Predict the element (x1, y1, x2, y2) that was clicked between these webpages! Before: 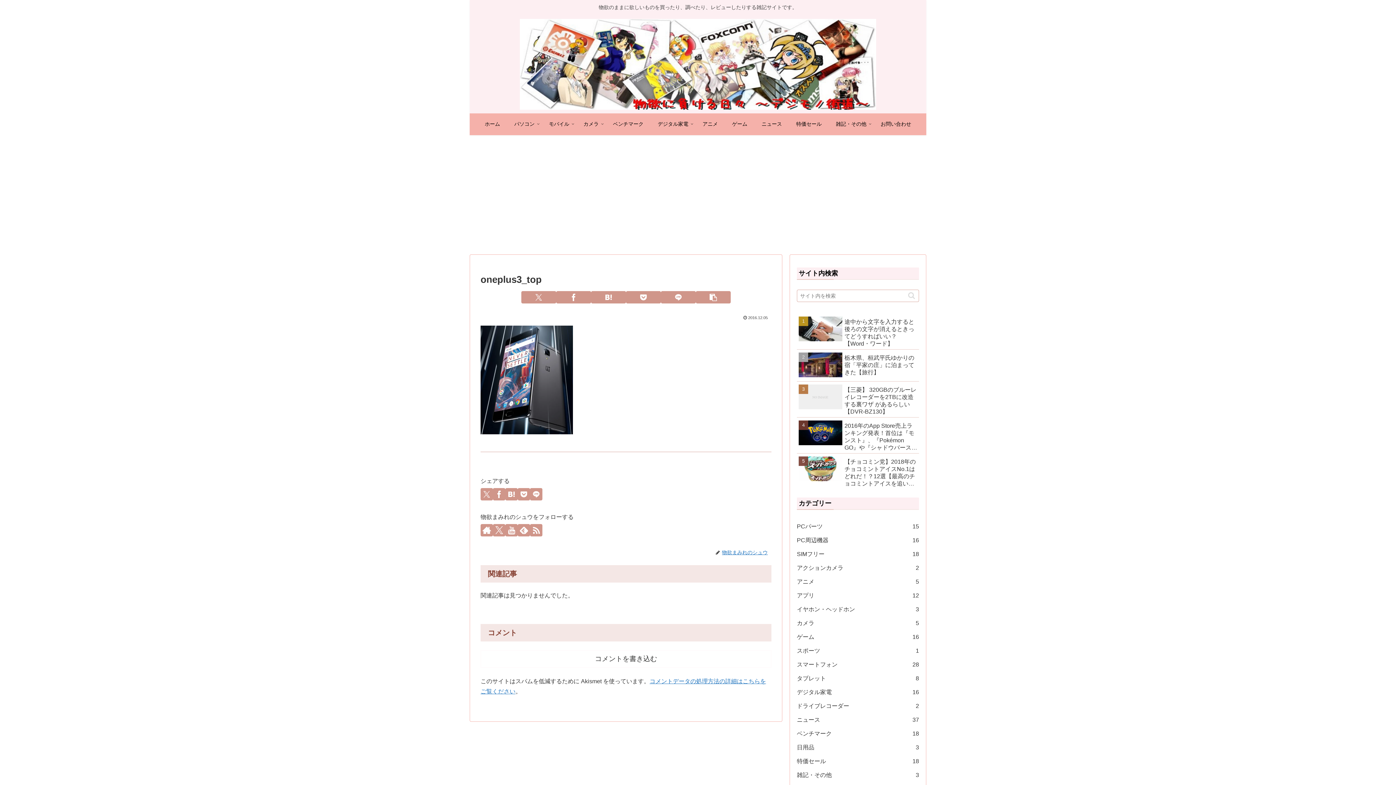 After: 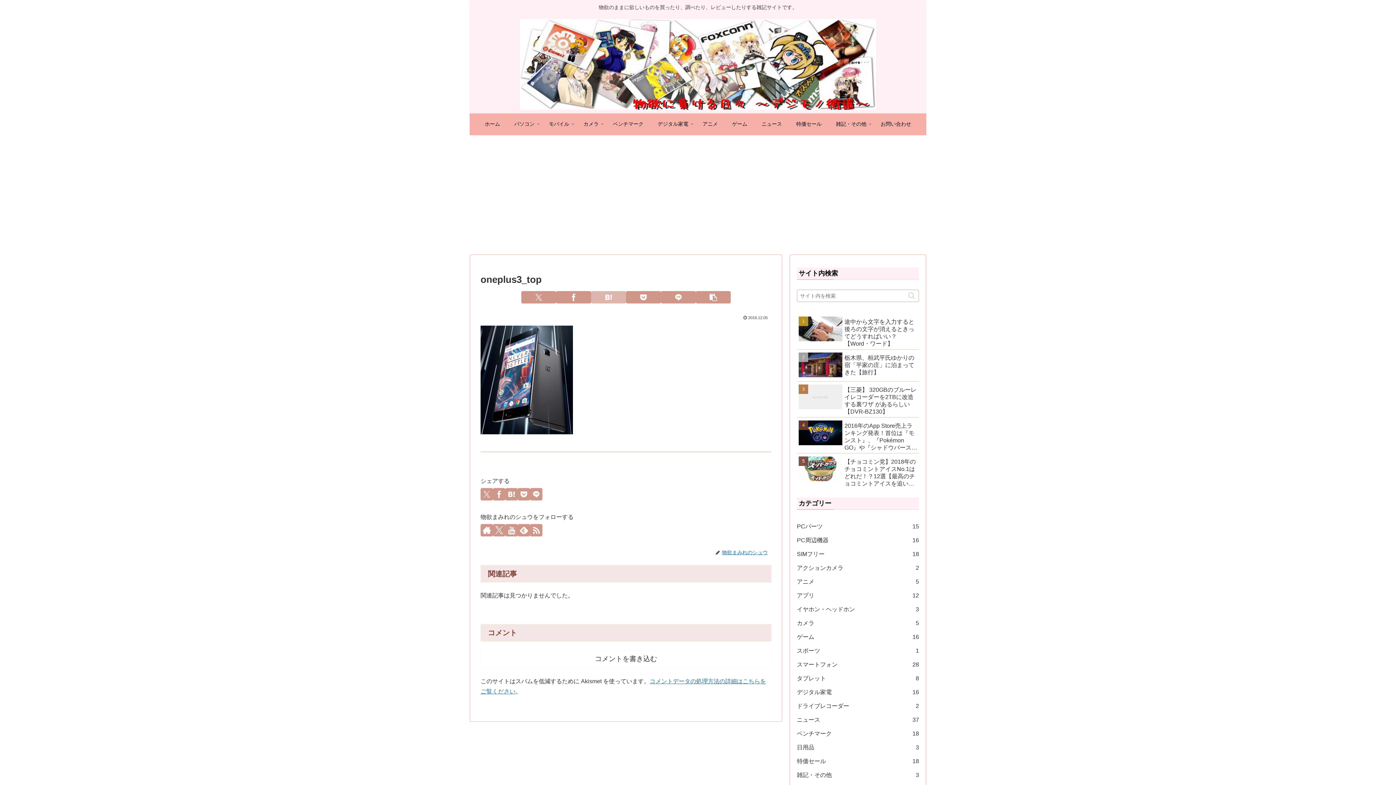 Action: bbox: (591, 291, 626, 303) label: はてブでブックマーク